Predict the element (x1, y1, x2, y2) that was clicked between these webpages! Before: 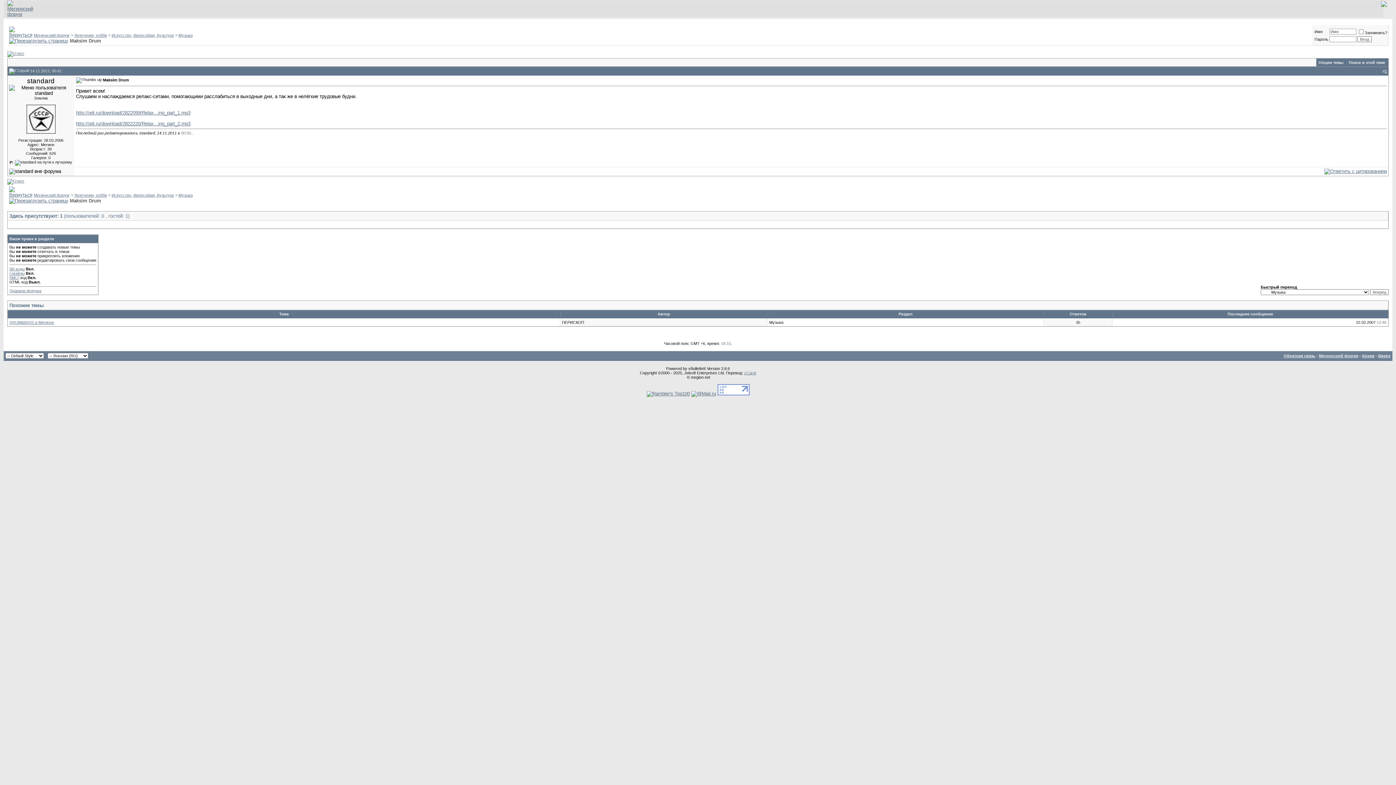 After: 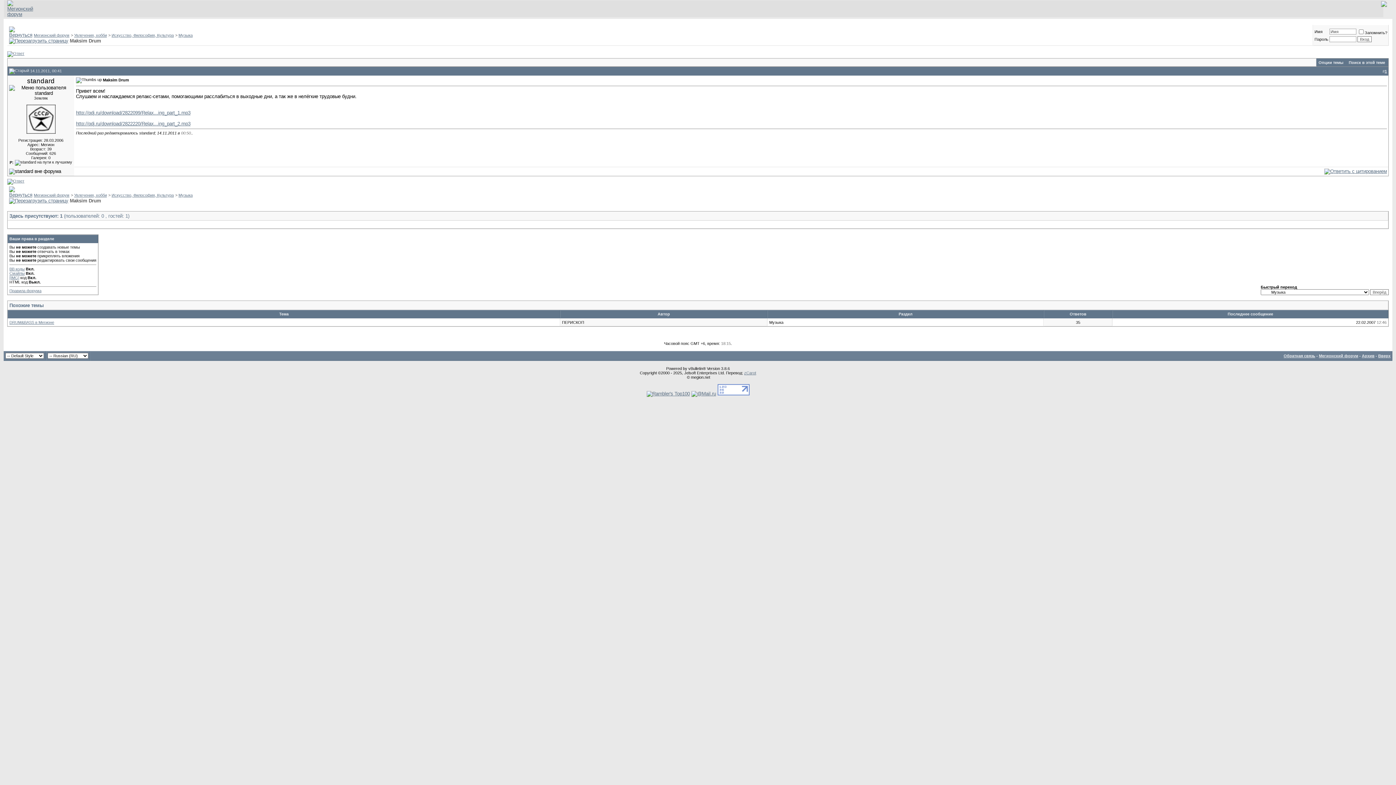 Action: bbox: (9, 38, 68, 43)